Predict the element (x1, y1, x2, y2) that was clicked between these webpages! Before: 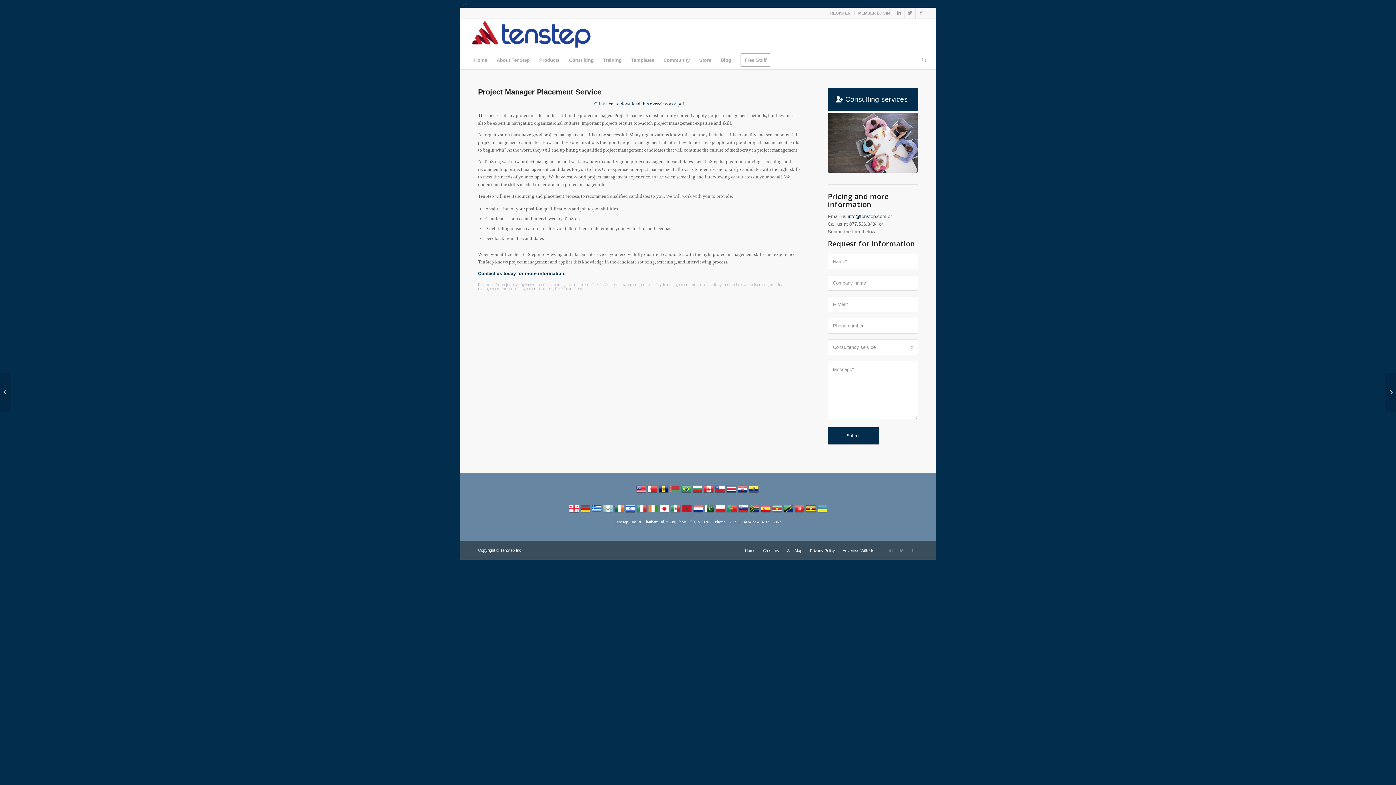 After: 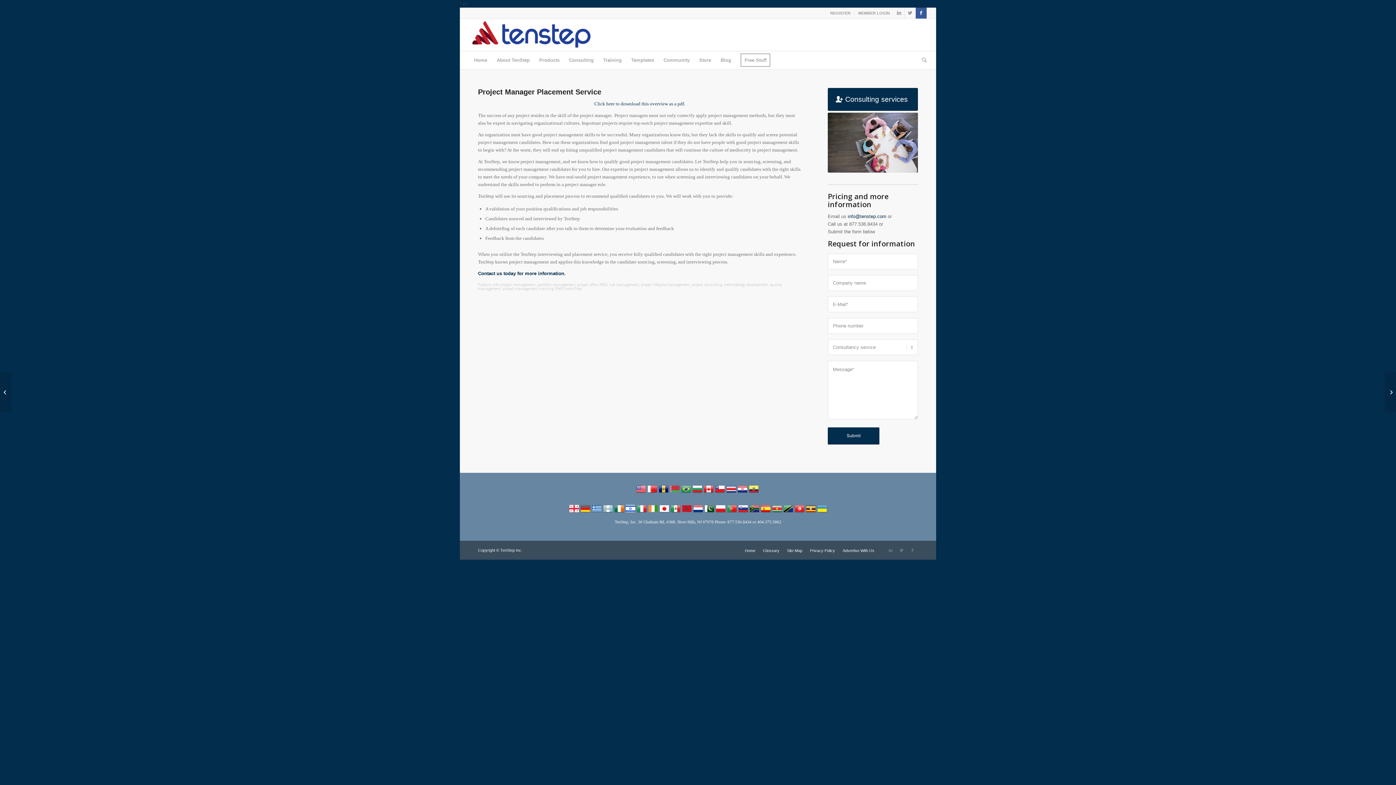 Action: bbox: (915, 7, 926, 18)